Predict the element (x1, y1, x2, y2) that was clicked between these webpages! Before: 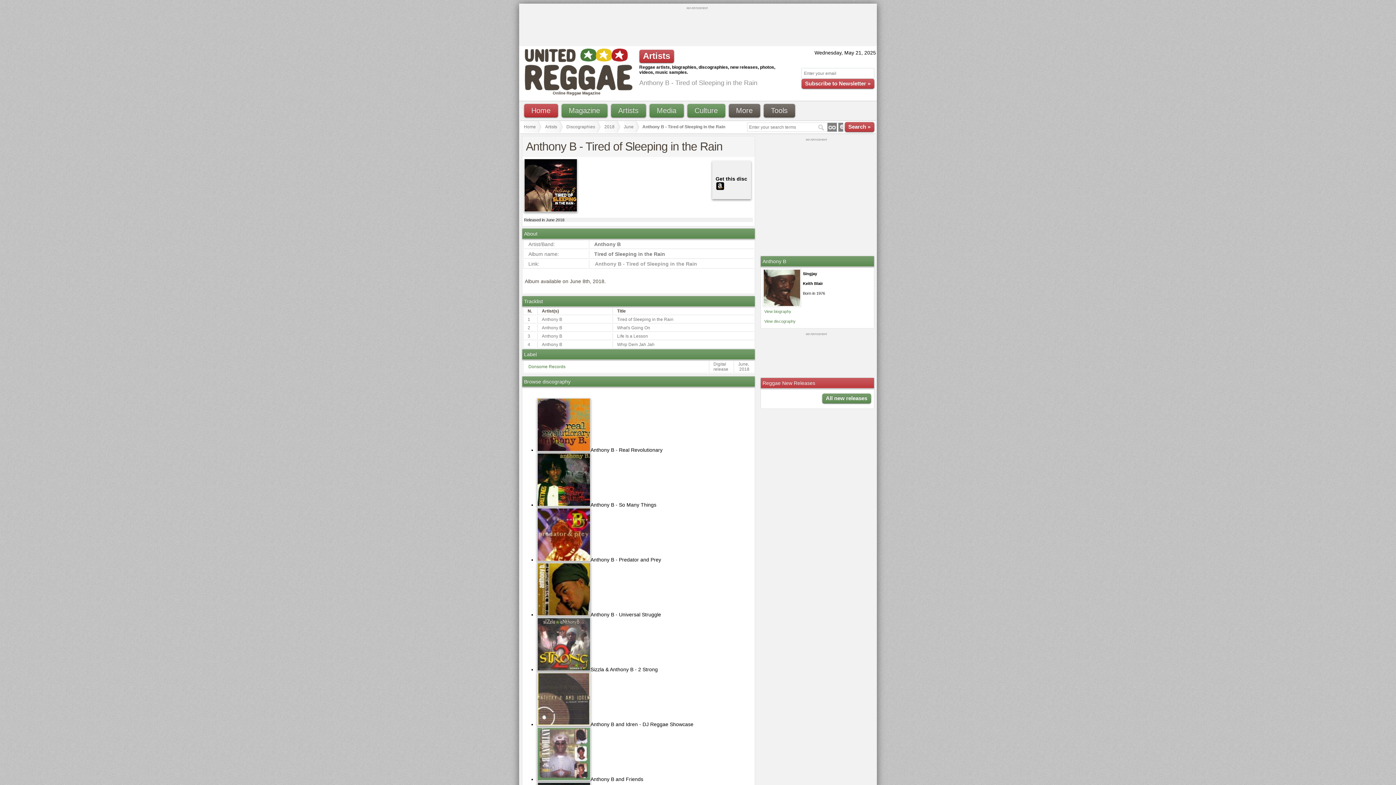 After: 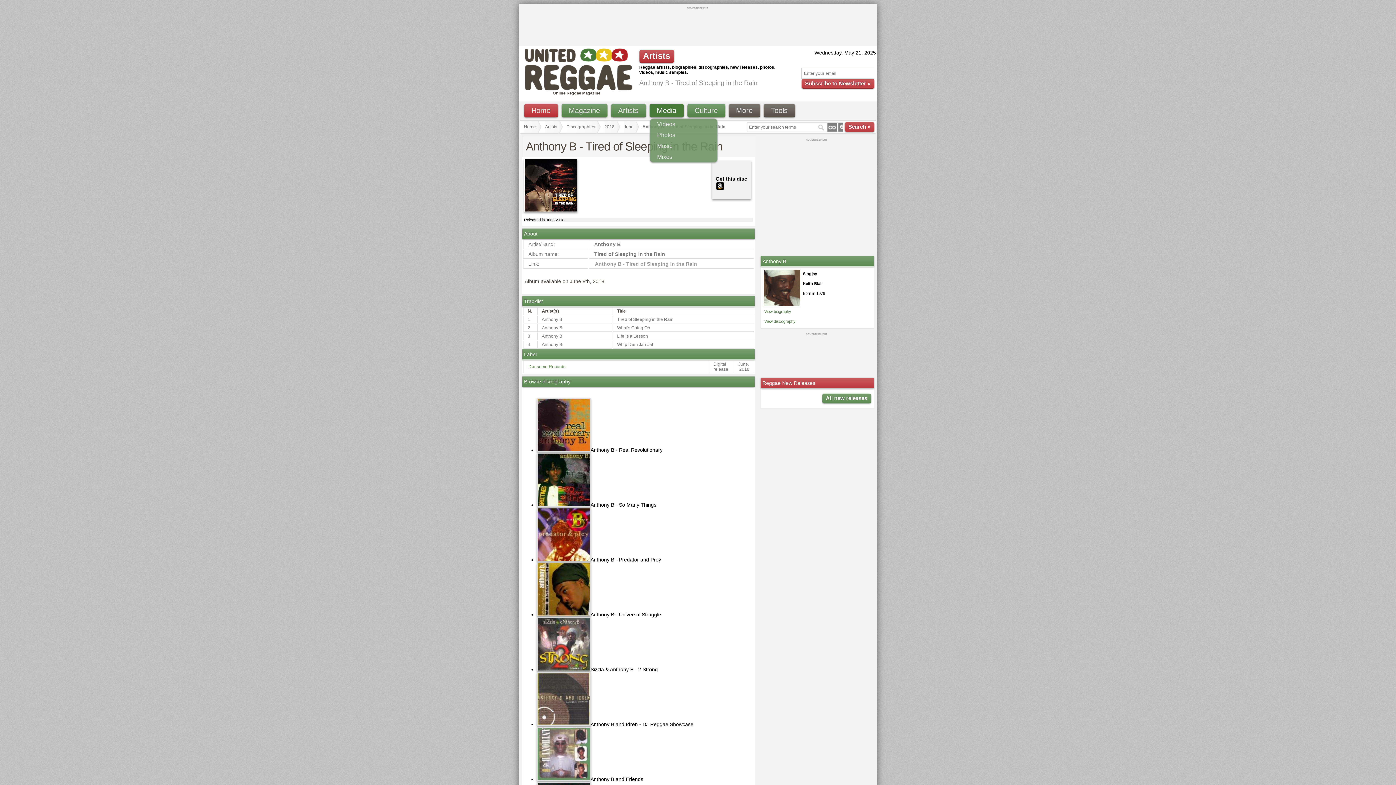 Action: label: Media bbox: (649, 104, 683, 117)